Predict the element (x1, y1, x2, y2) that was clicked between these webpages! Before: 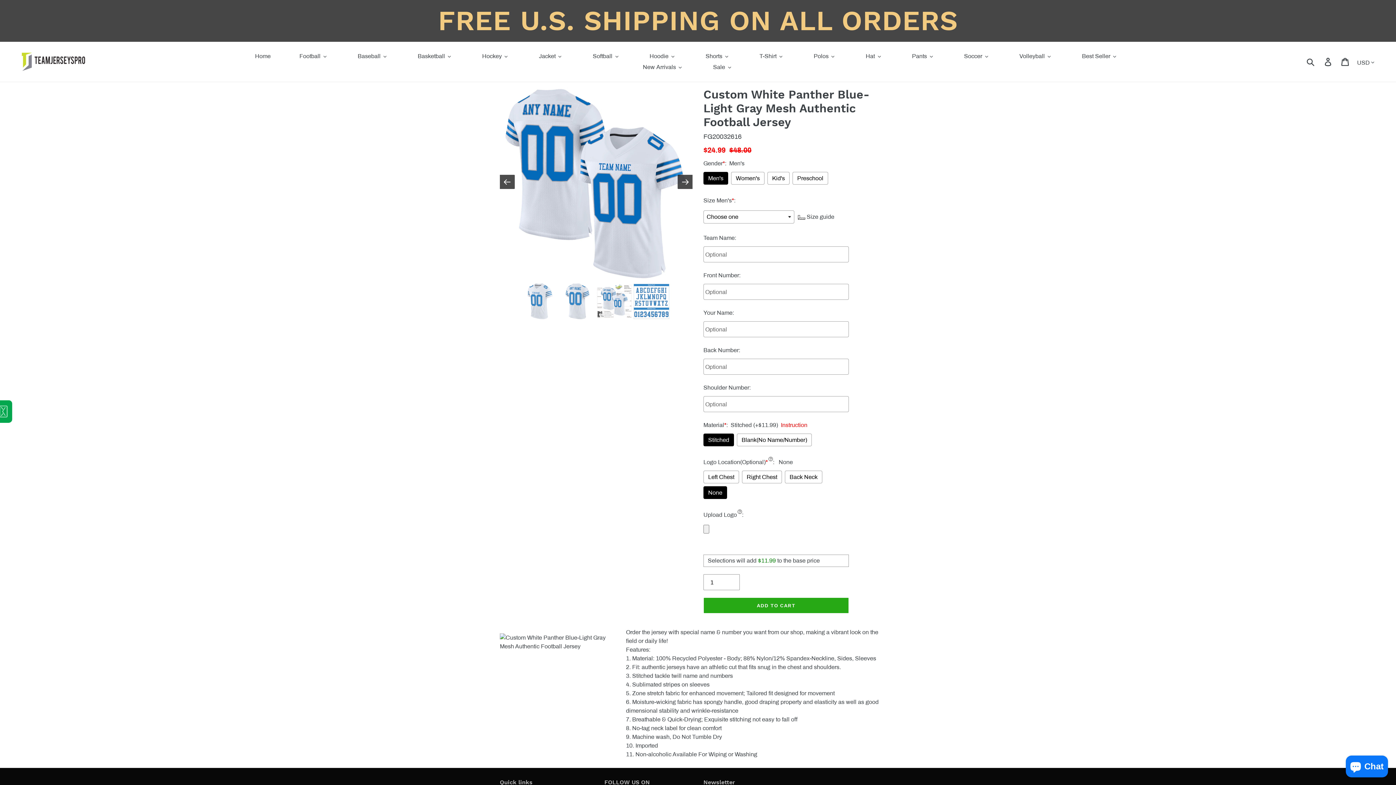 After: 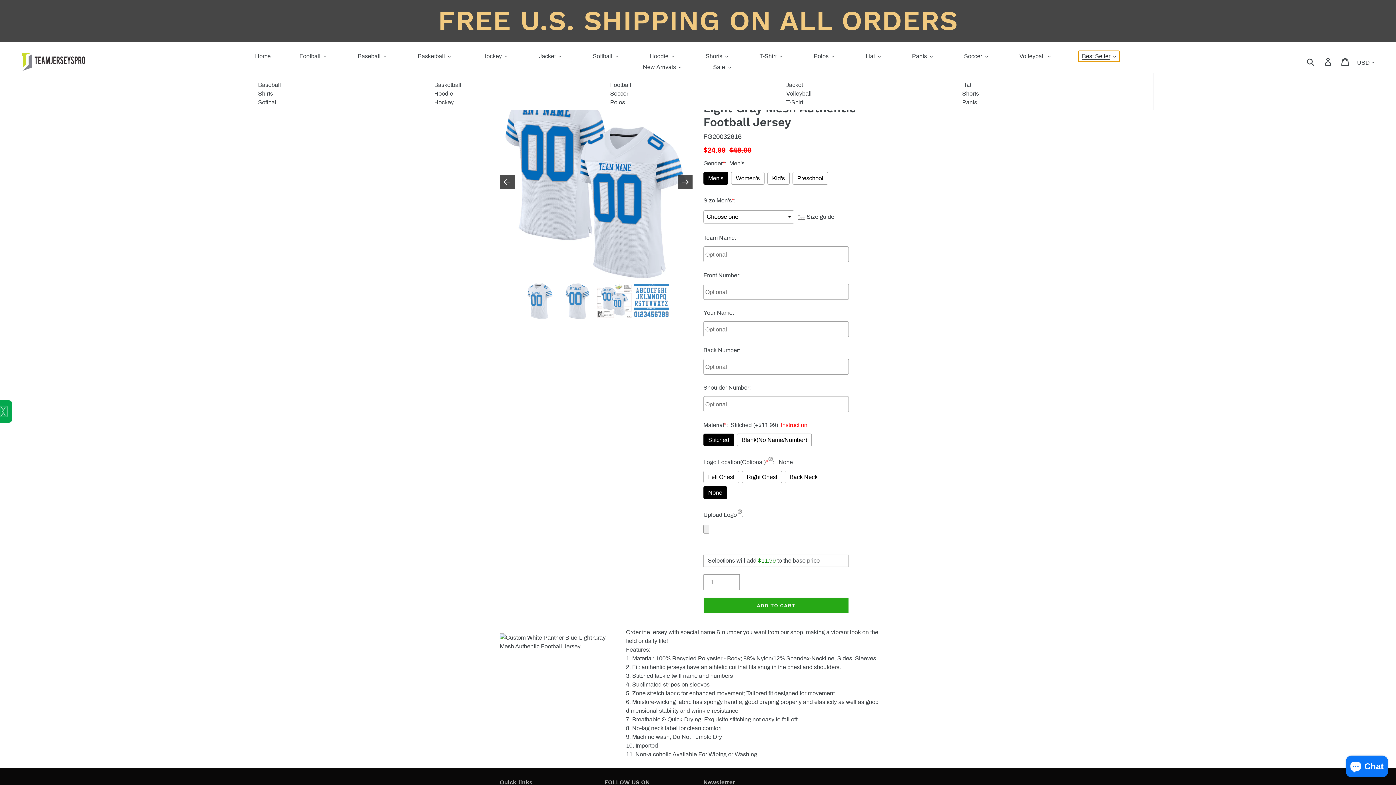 Action: bbox: (1078, 50, 1120, 61) label: Best Seller